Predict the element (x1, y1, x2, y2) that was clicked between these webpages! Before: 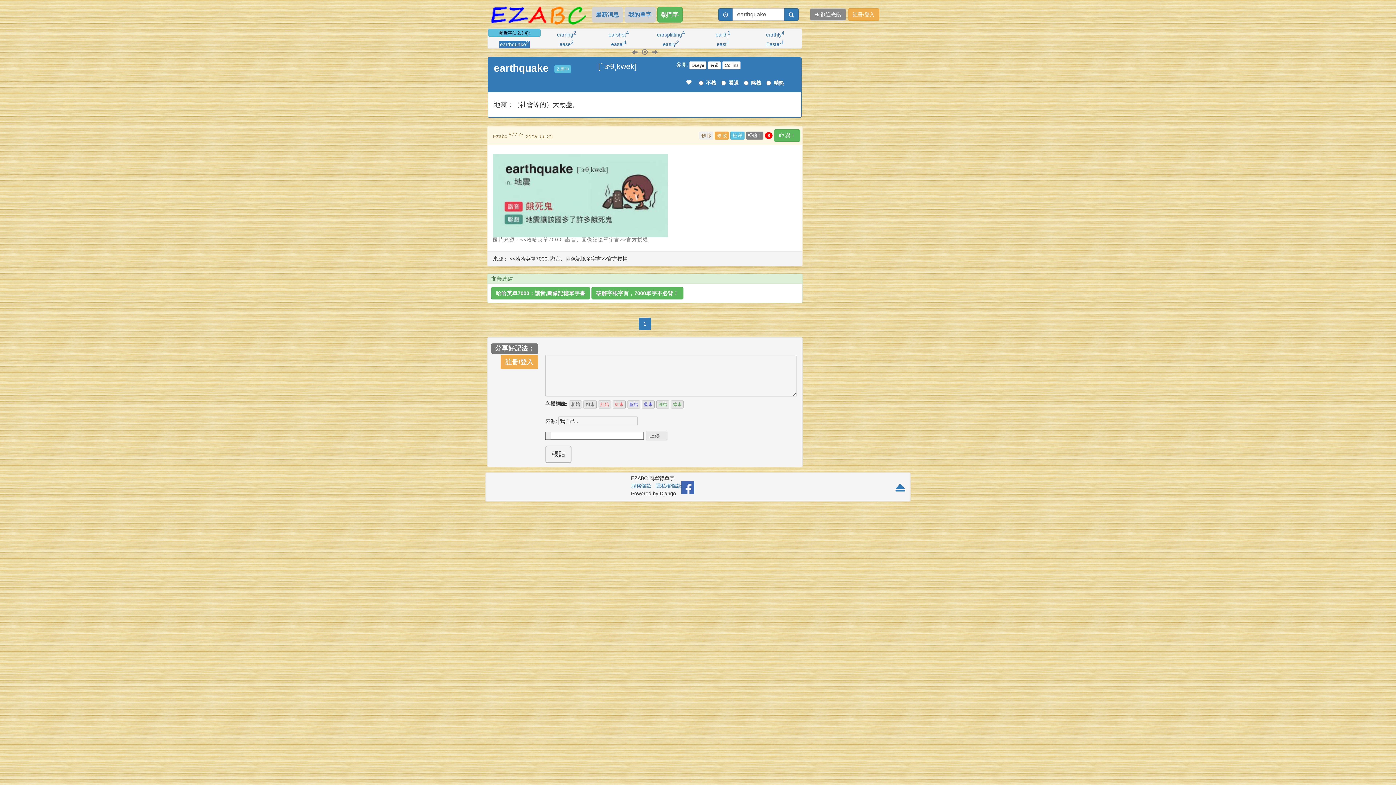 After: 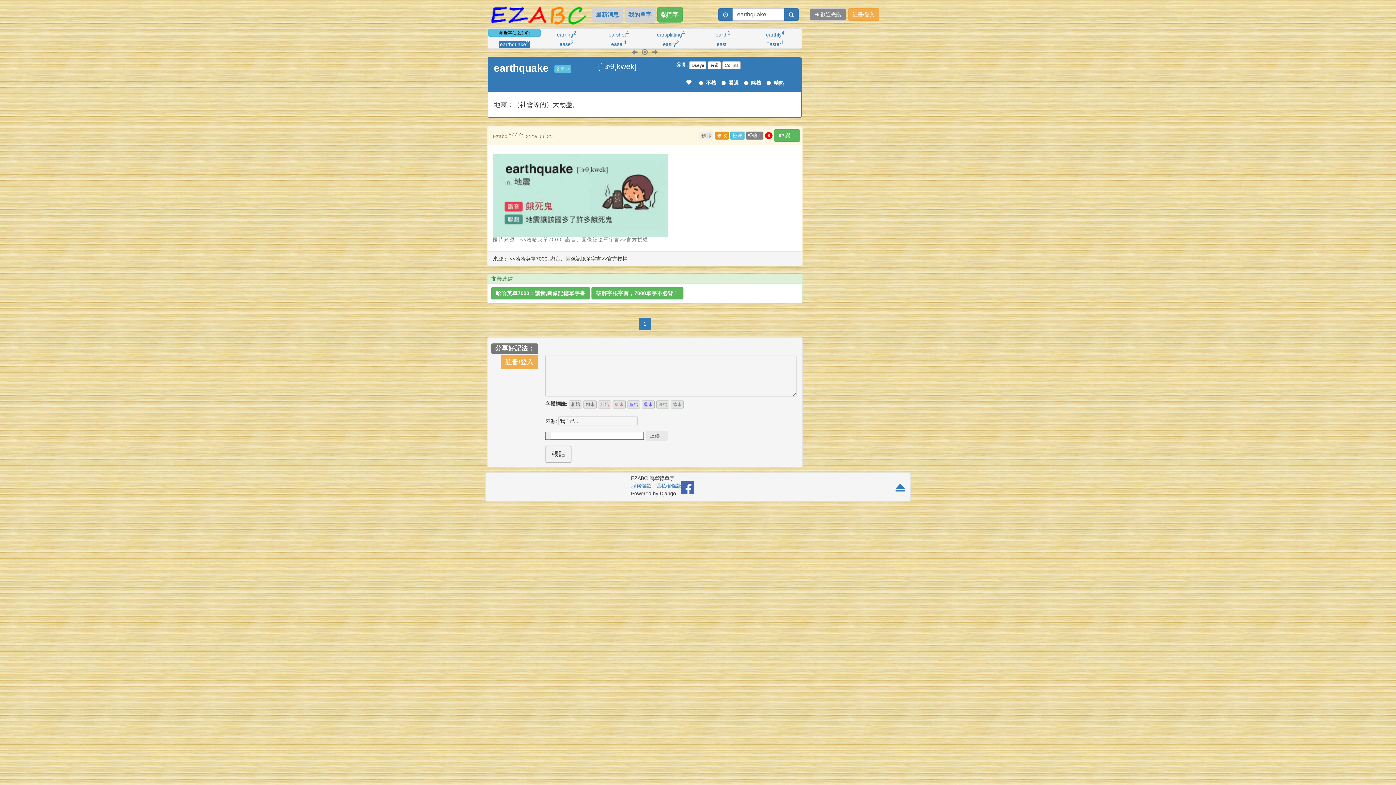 Action: bbox: (715, 131, 729, 139) label: 修 改